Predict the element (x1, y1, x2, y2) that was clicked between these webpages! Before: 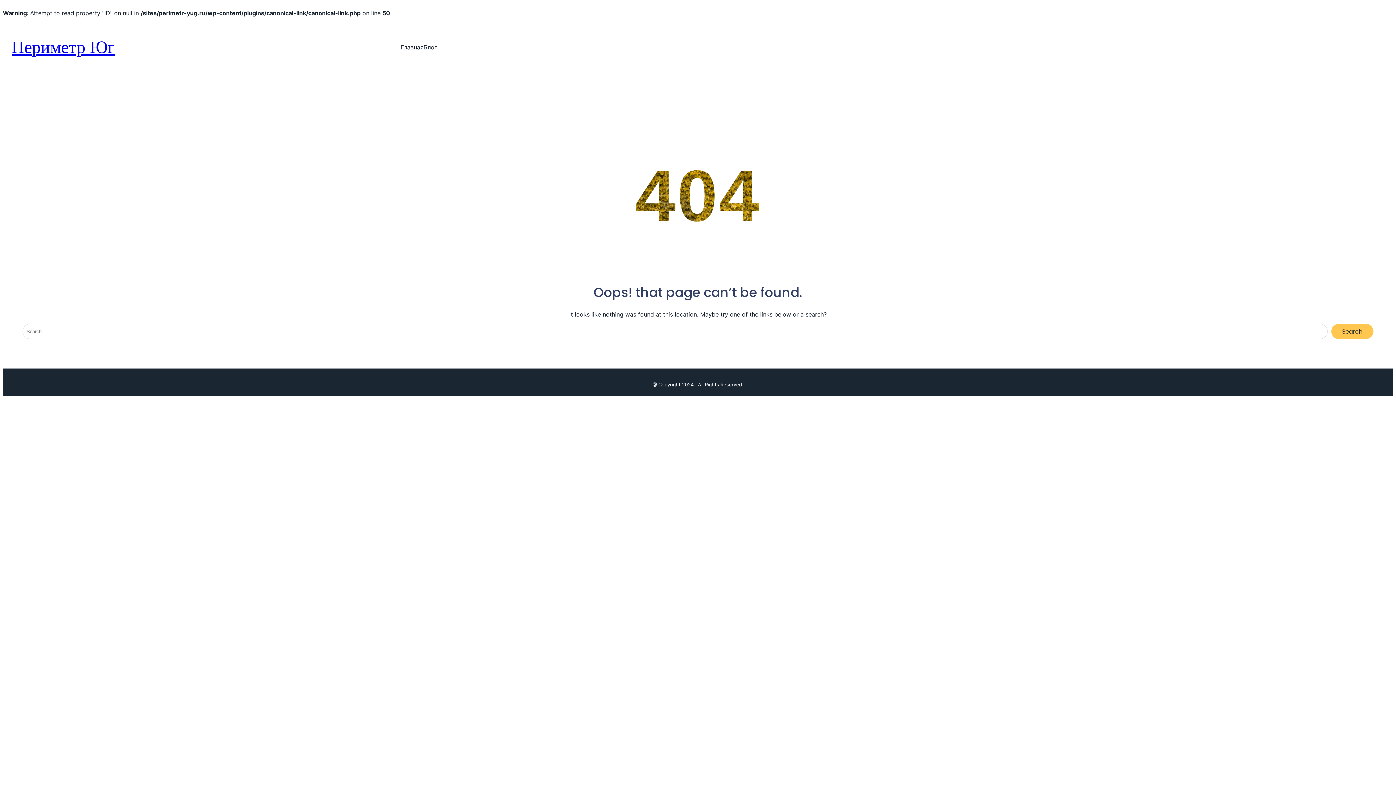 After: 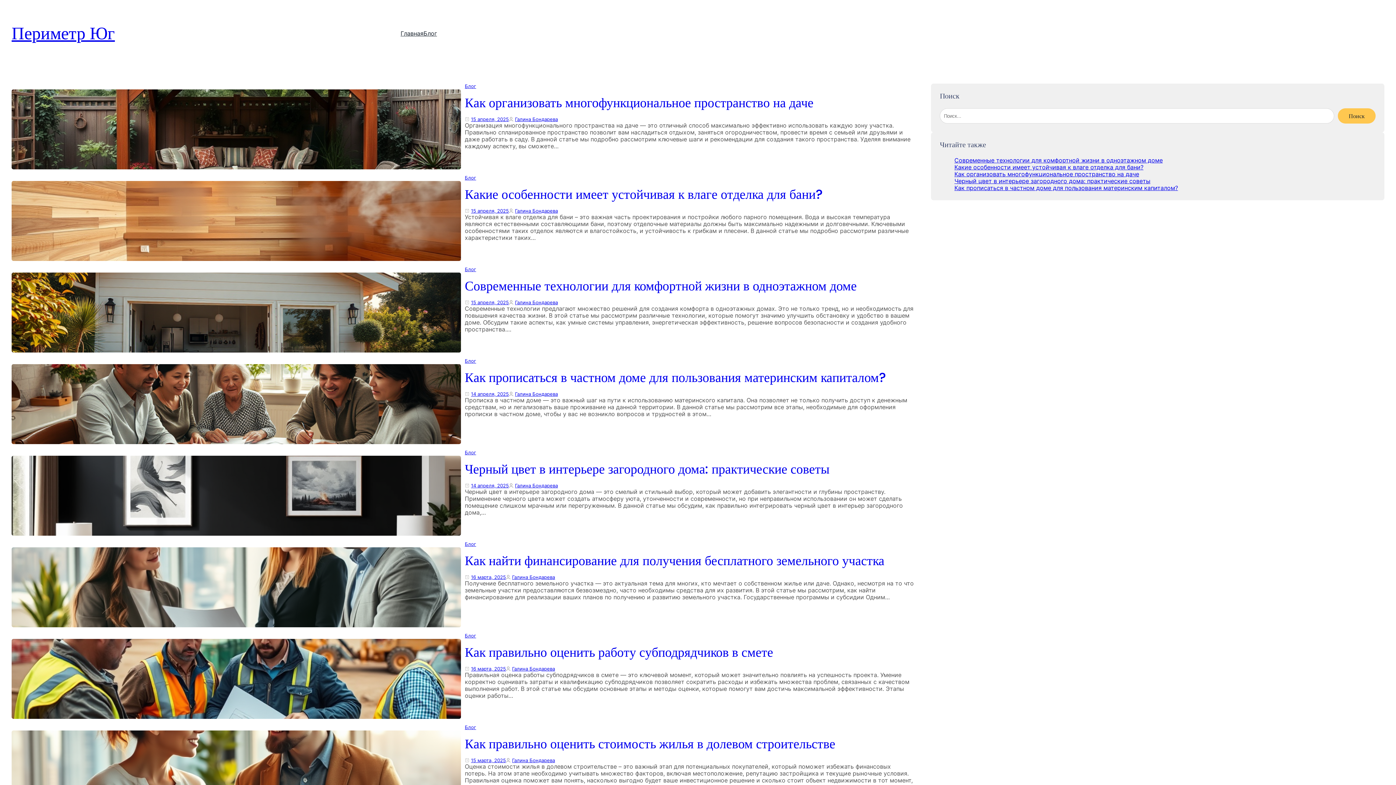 Action: bbox: (423, 43, 437, 50) label: Блог